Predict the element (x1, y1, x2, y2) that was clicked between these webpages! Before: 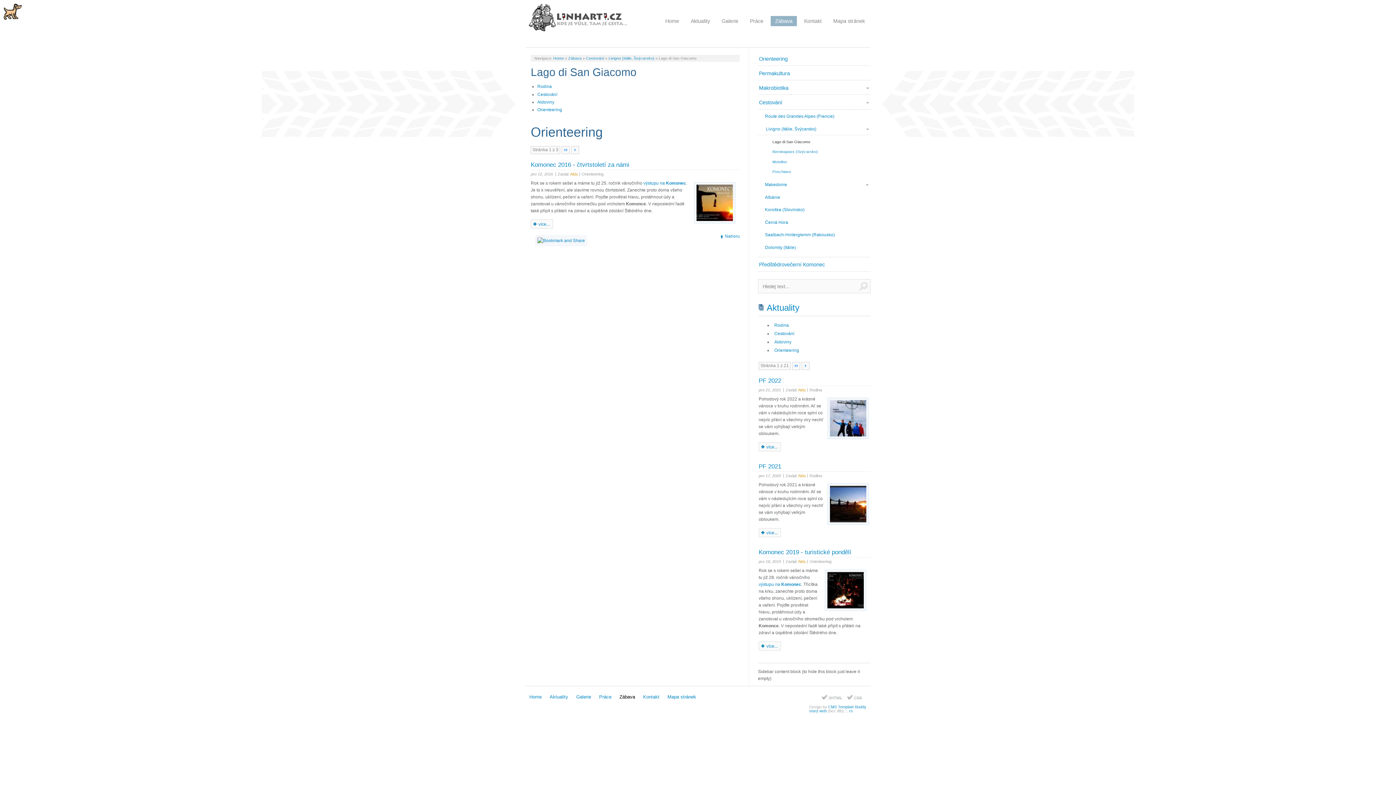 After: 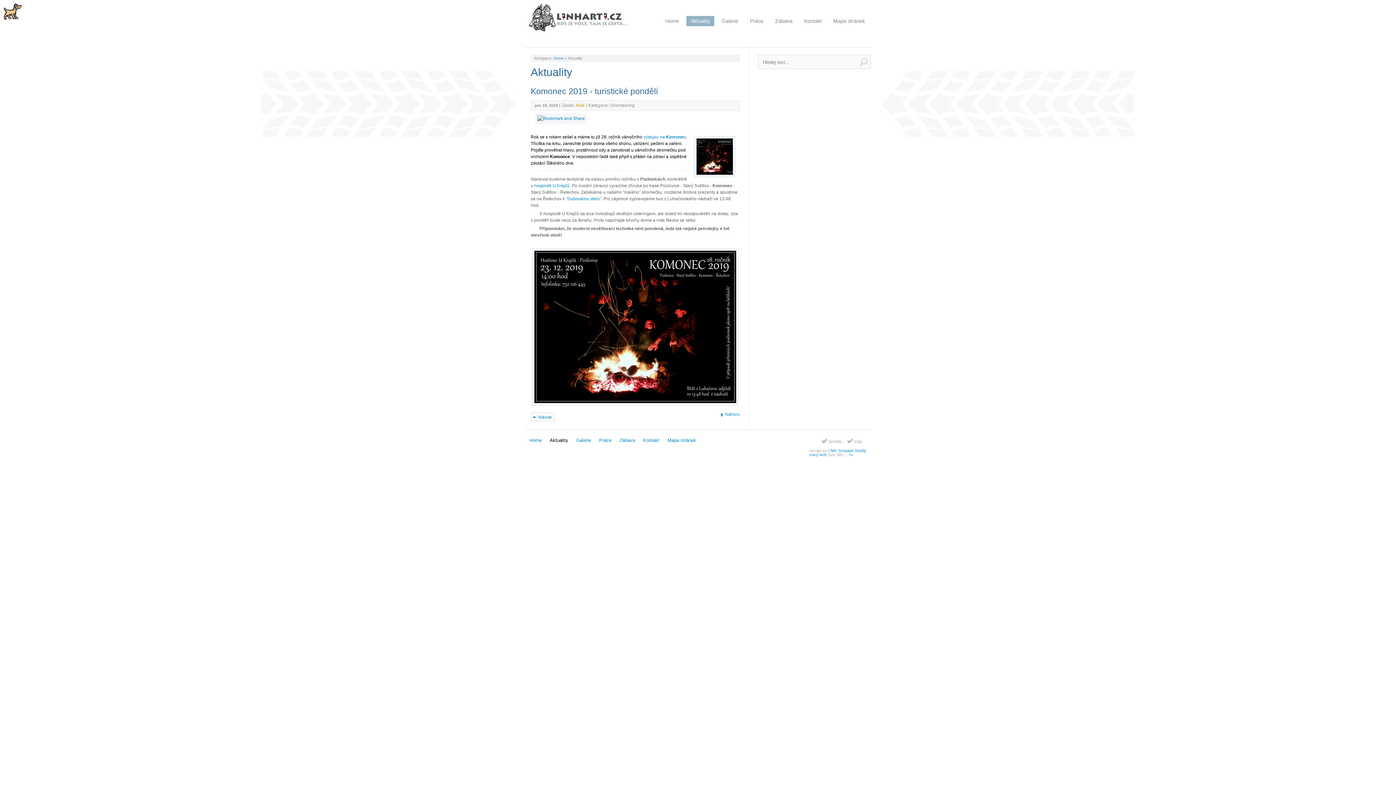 Action: bbox: (758, 641, 781, 651) label: více...